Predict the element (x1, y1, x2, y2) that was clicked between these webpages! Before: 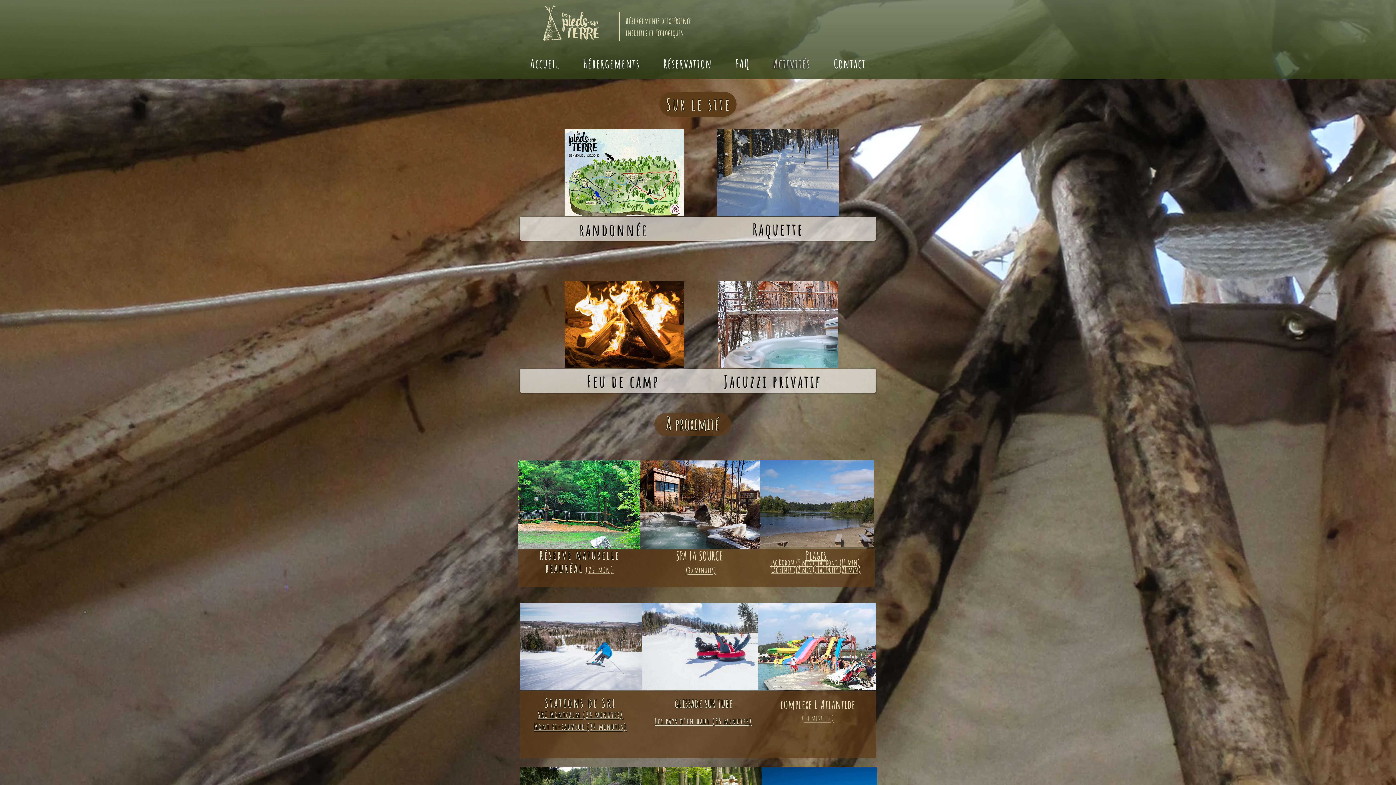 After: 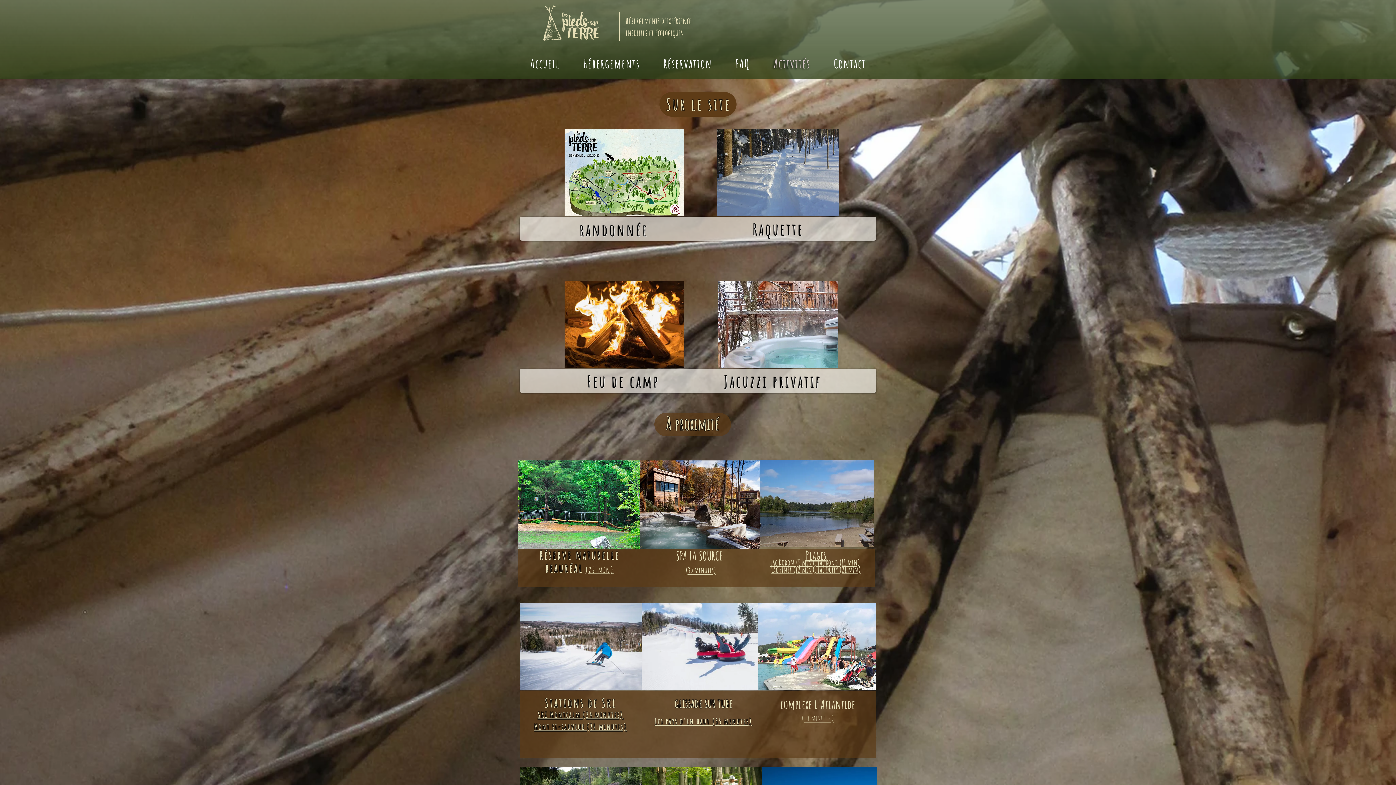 Action: label: Hébergements bbox: (573, 52, 650, 74)